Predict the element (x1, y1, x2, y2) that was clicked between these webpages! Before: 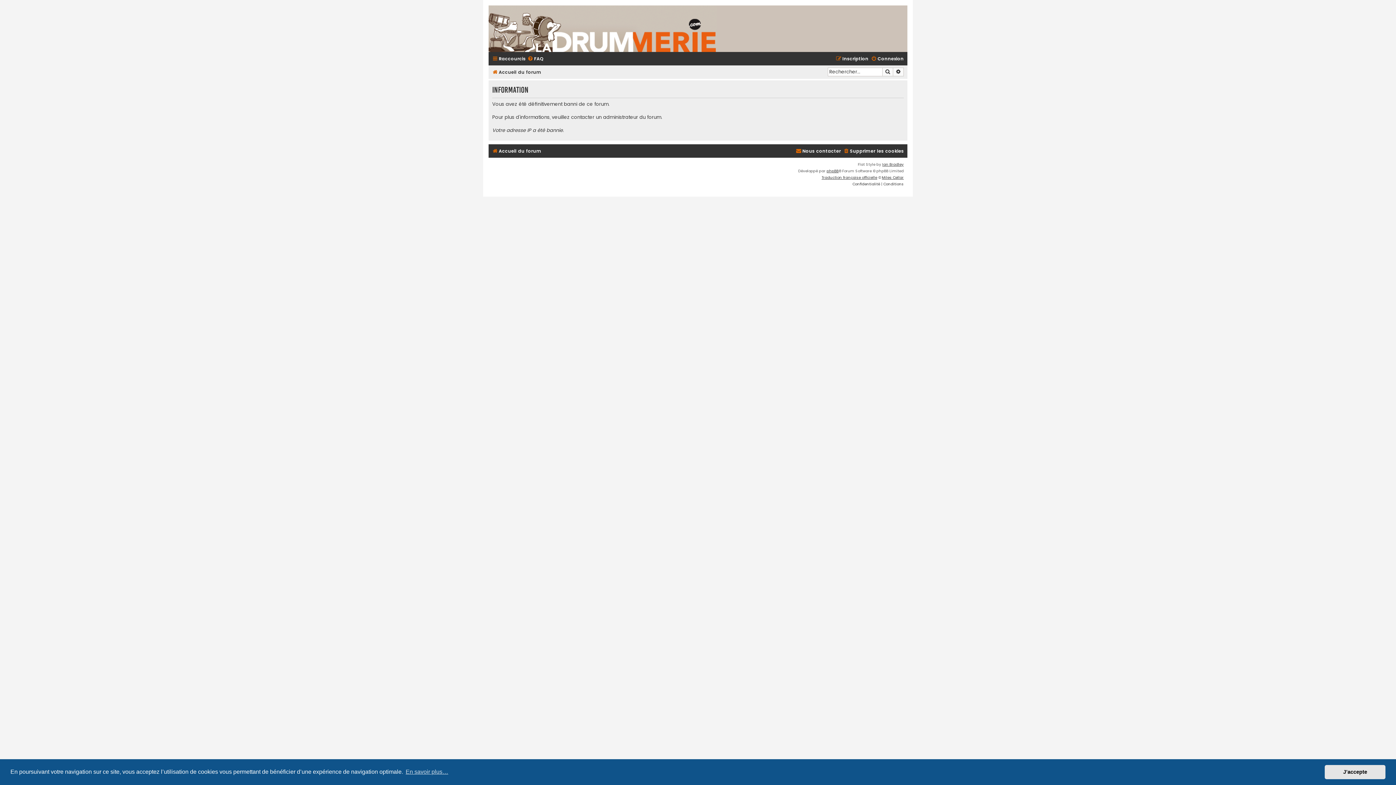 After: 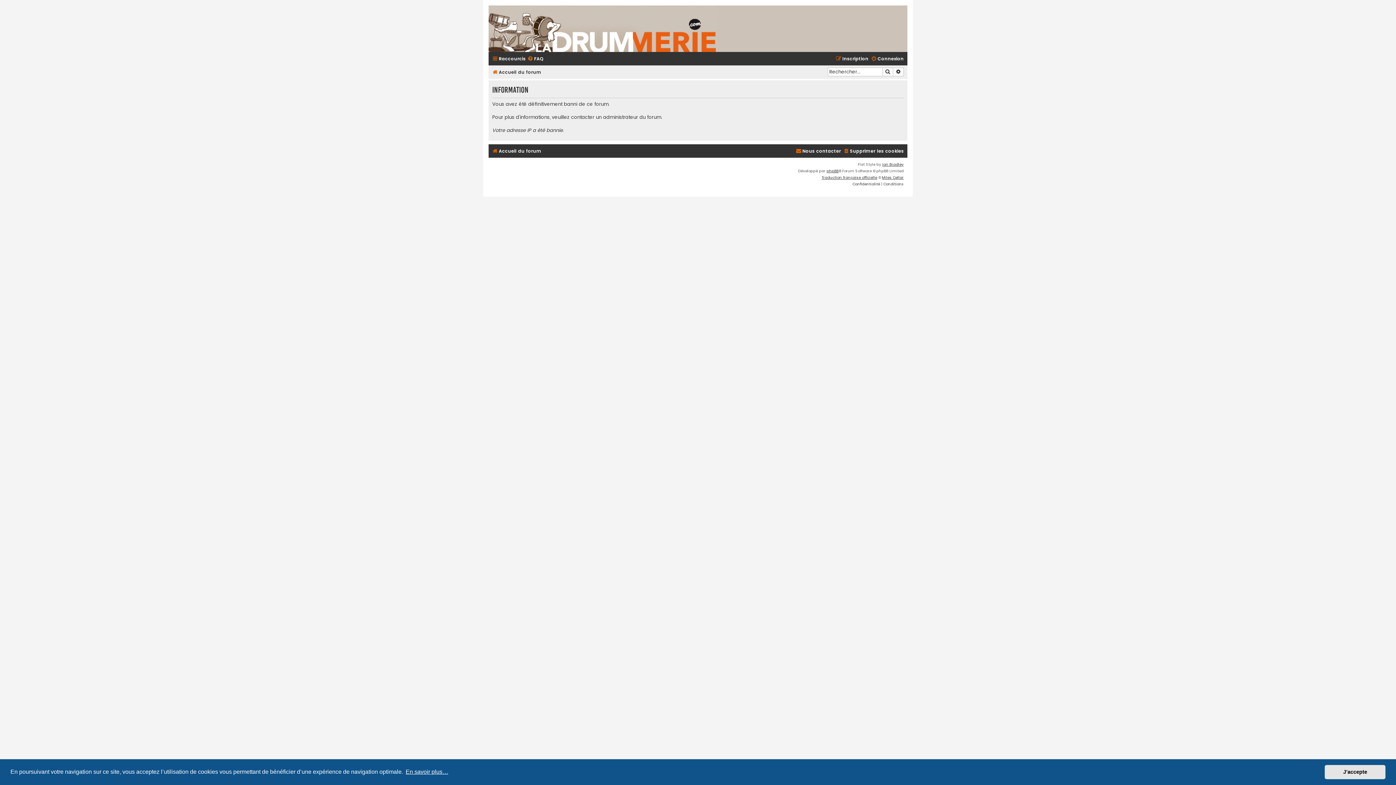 Action: bbox: (404, 766, 449, 777) label: learn more about cookies